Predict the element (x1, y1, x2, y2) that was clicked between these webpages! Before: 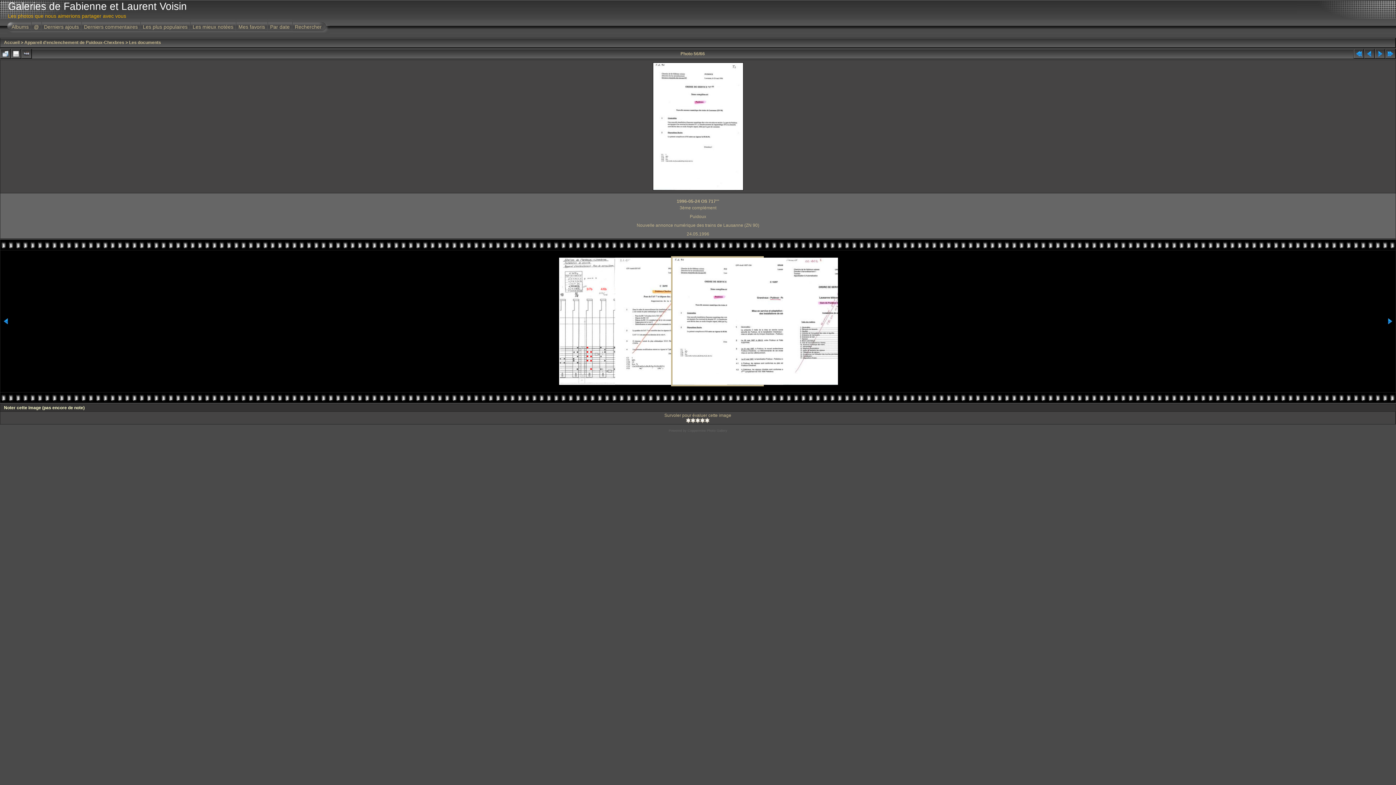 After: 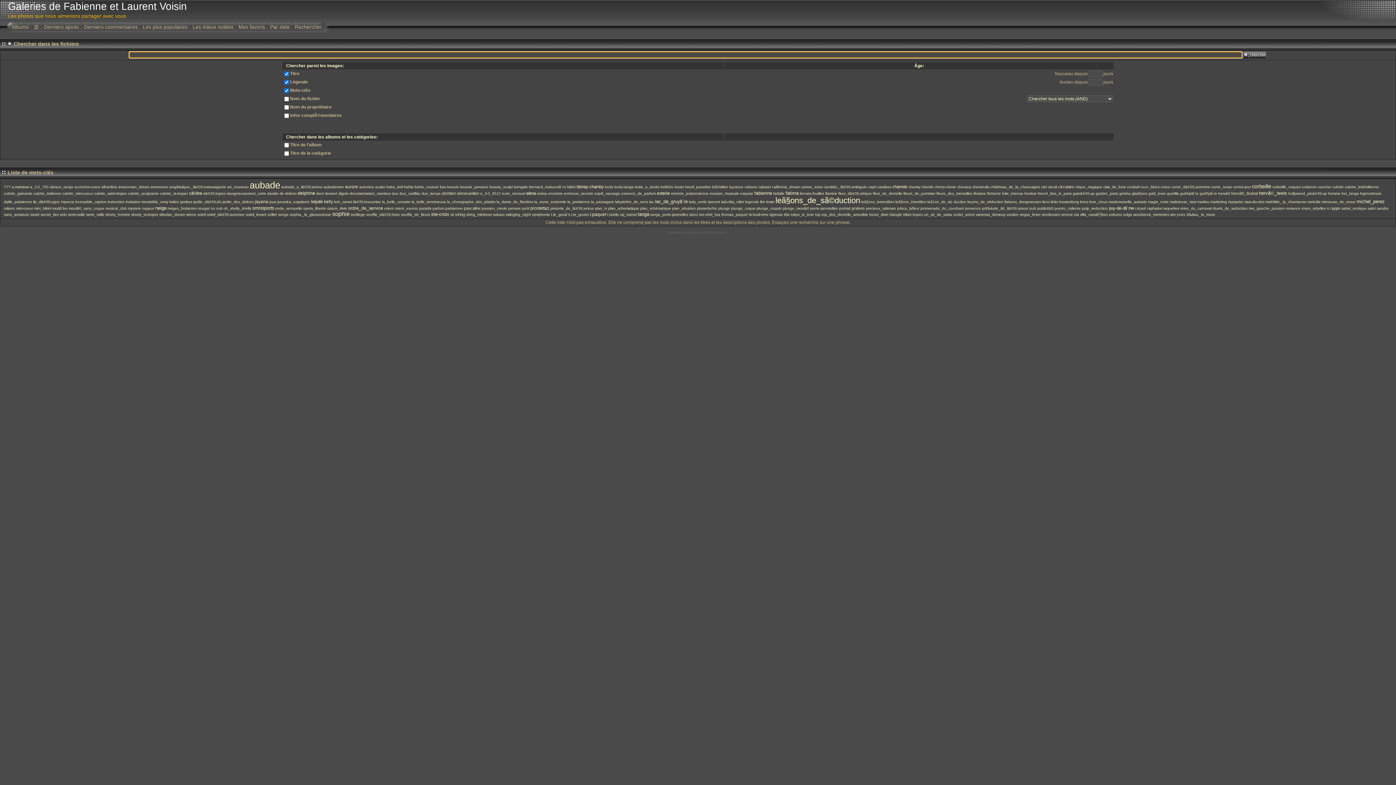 Action: label: Rechercher bbox: (292, 19, 329, 33)